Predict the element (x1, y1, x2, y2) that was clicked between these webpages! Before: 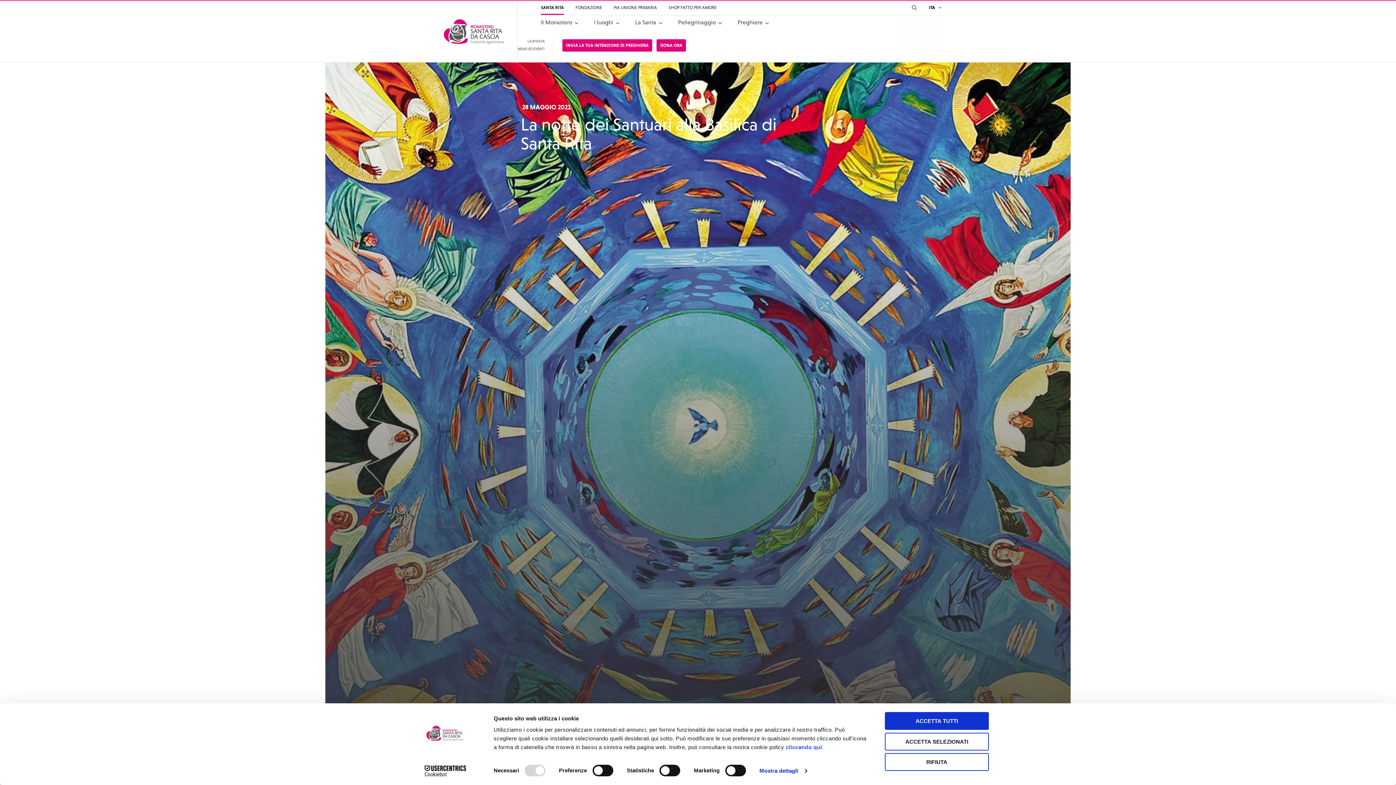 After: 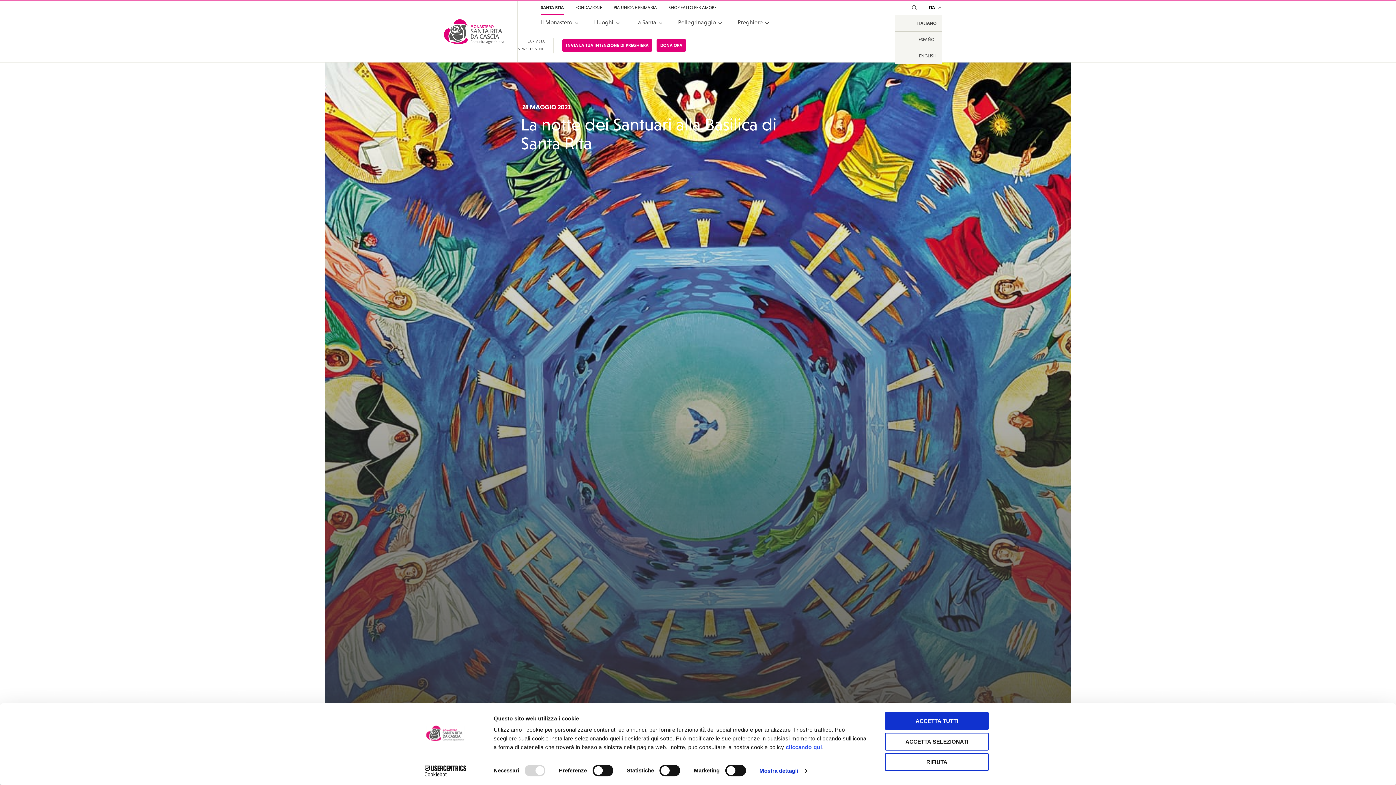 Action: label: ITA bbox: (929, 1, 942, 14)